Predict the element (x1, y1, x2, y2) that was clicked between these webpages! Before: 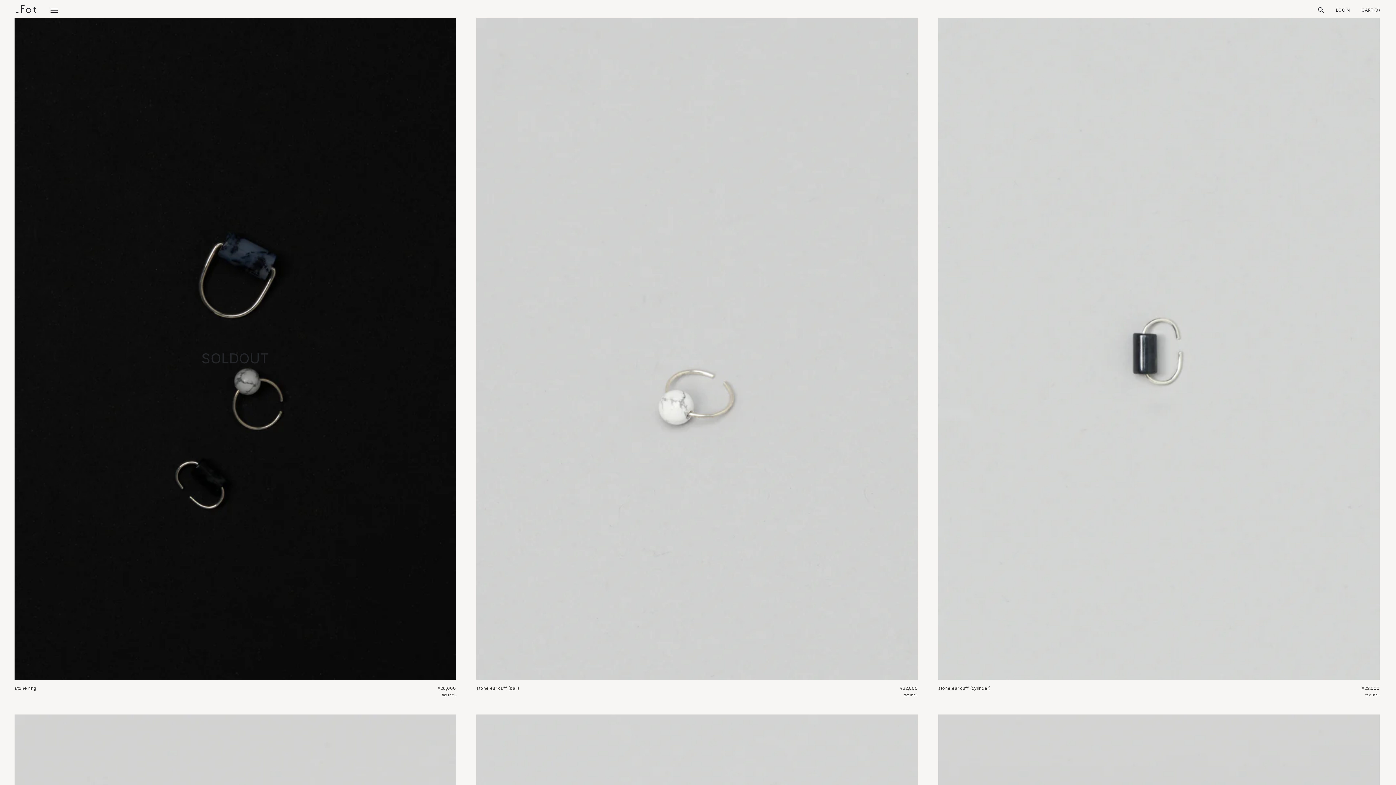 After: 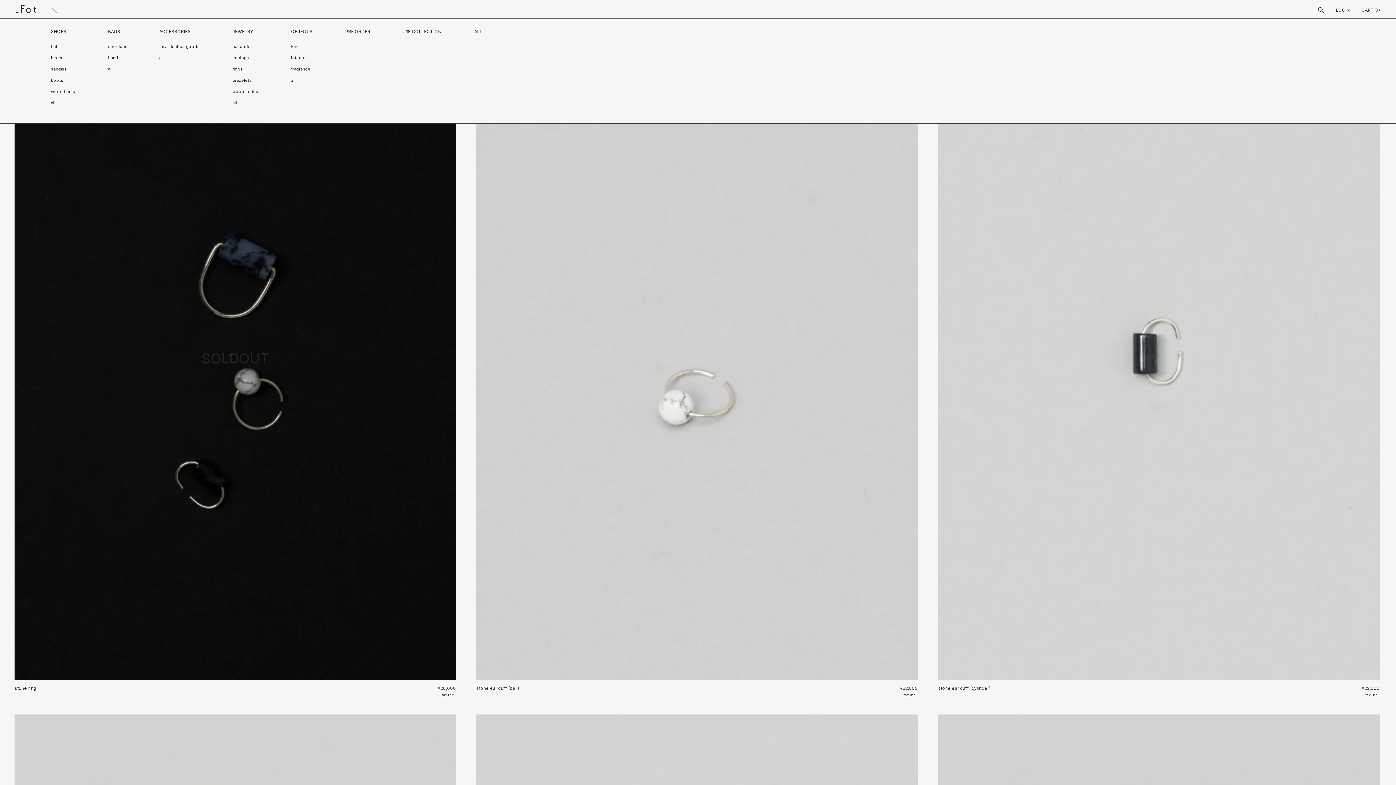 Action: bbox: (50, 7, 57, 12)